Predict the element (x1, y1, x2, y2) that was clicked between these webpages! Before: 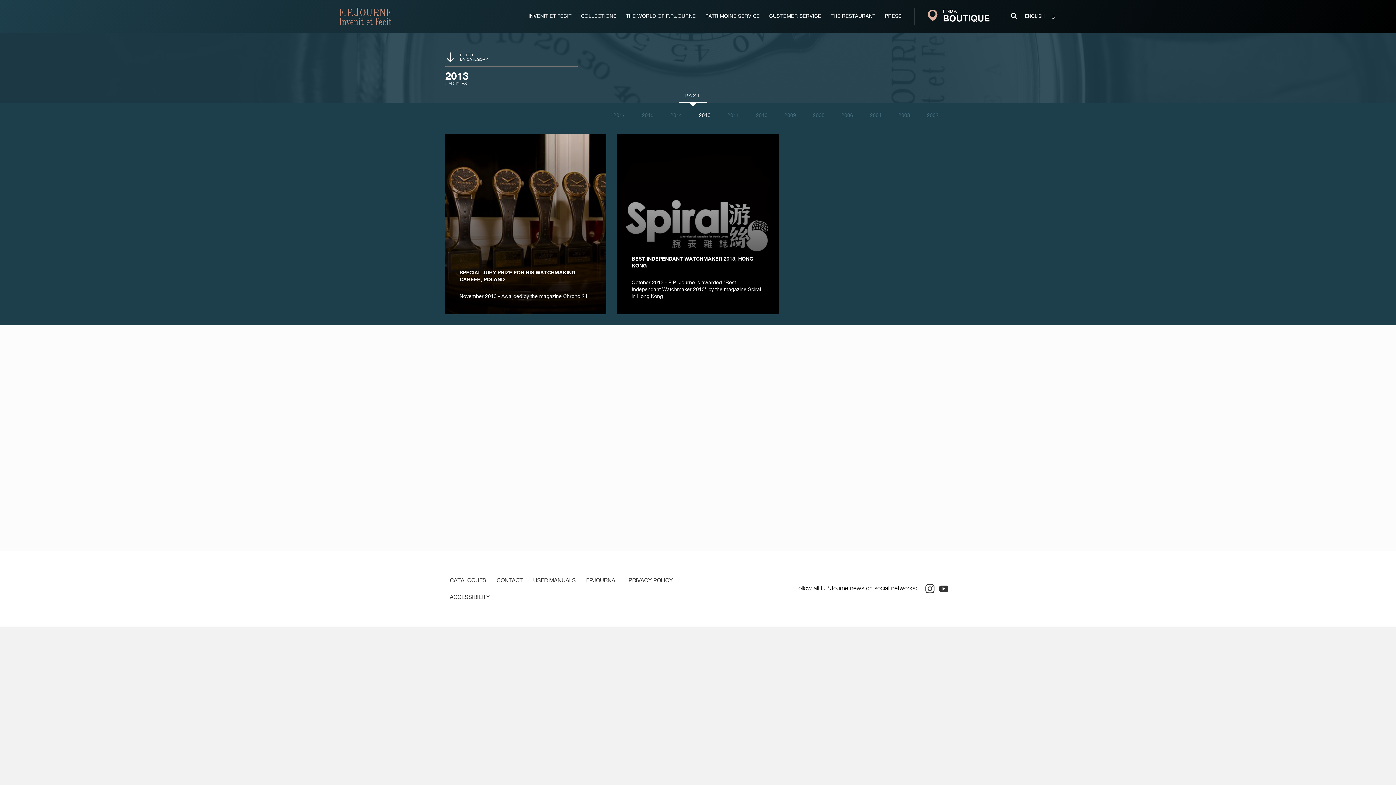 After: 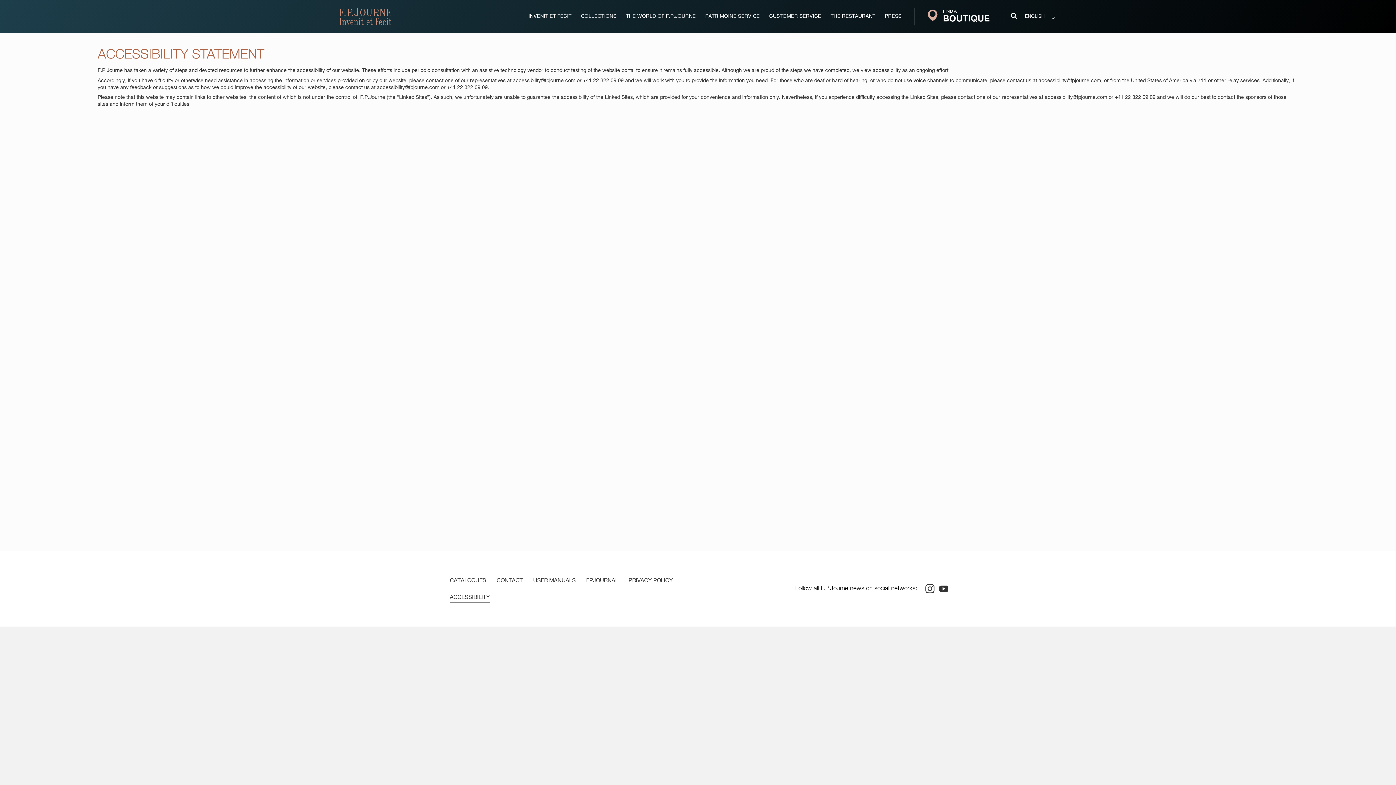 Action: label: ACCESSIBILITY bbox: (449, 591, 489, 603)